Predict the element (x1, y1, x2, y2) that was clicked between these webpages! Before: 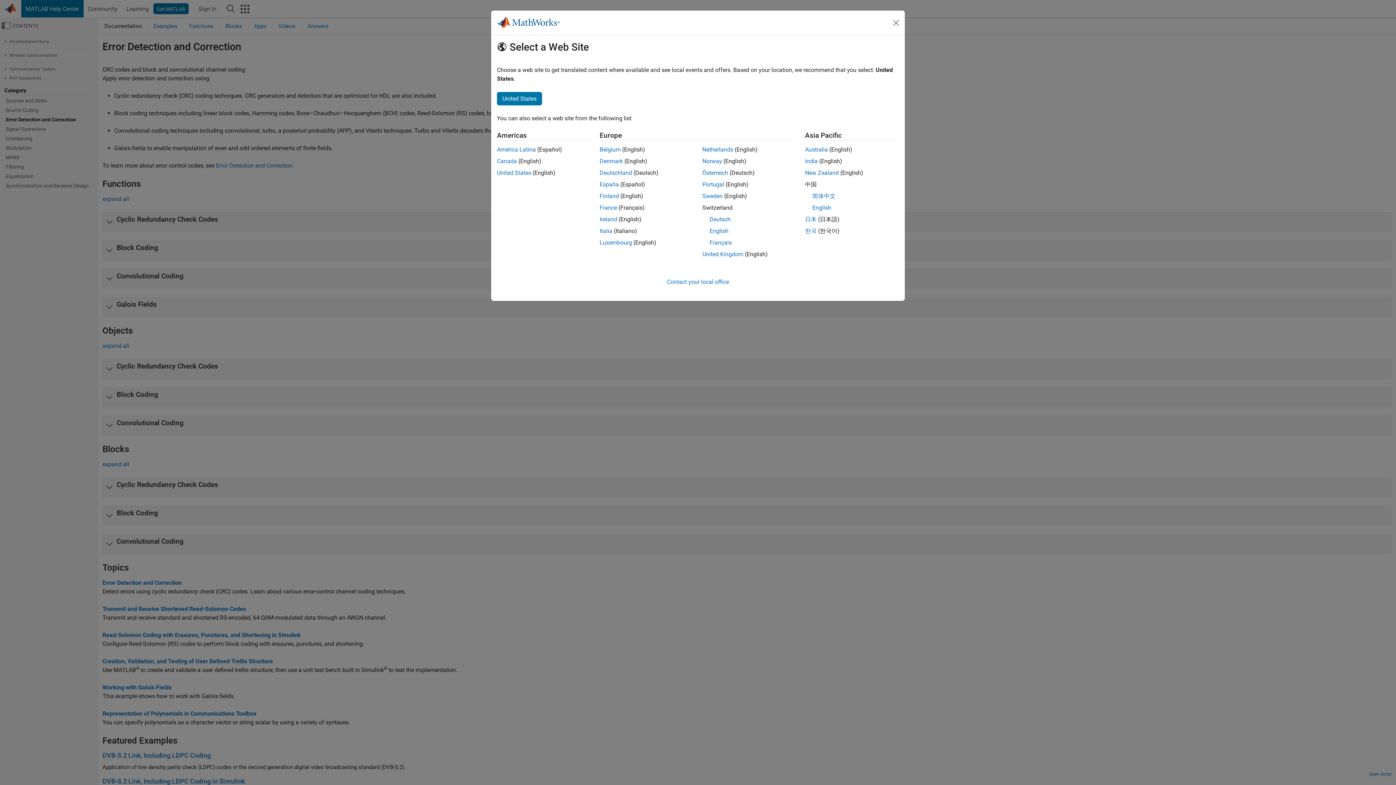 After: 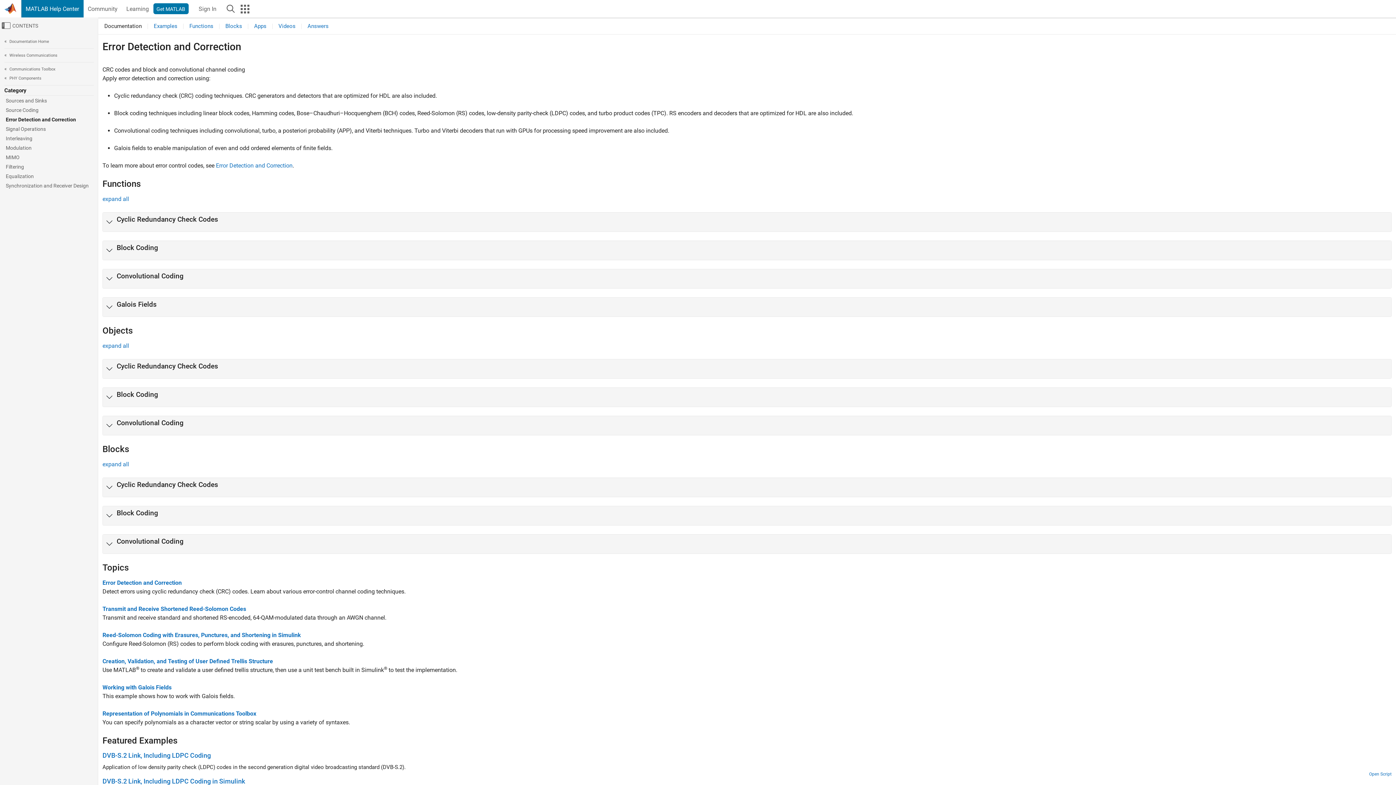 Action: bbox: (497, 92, 542, 105) label: United States